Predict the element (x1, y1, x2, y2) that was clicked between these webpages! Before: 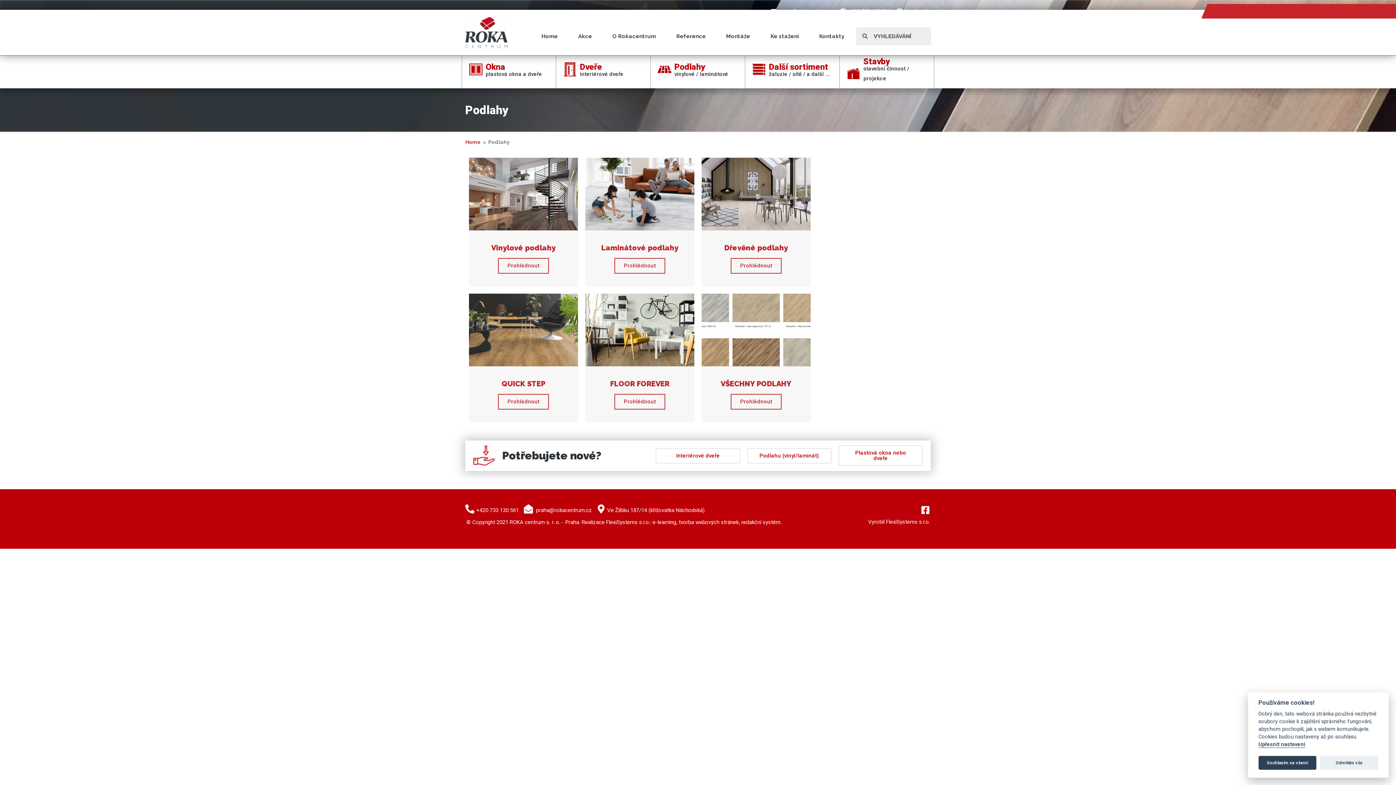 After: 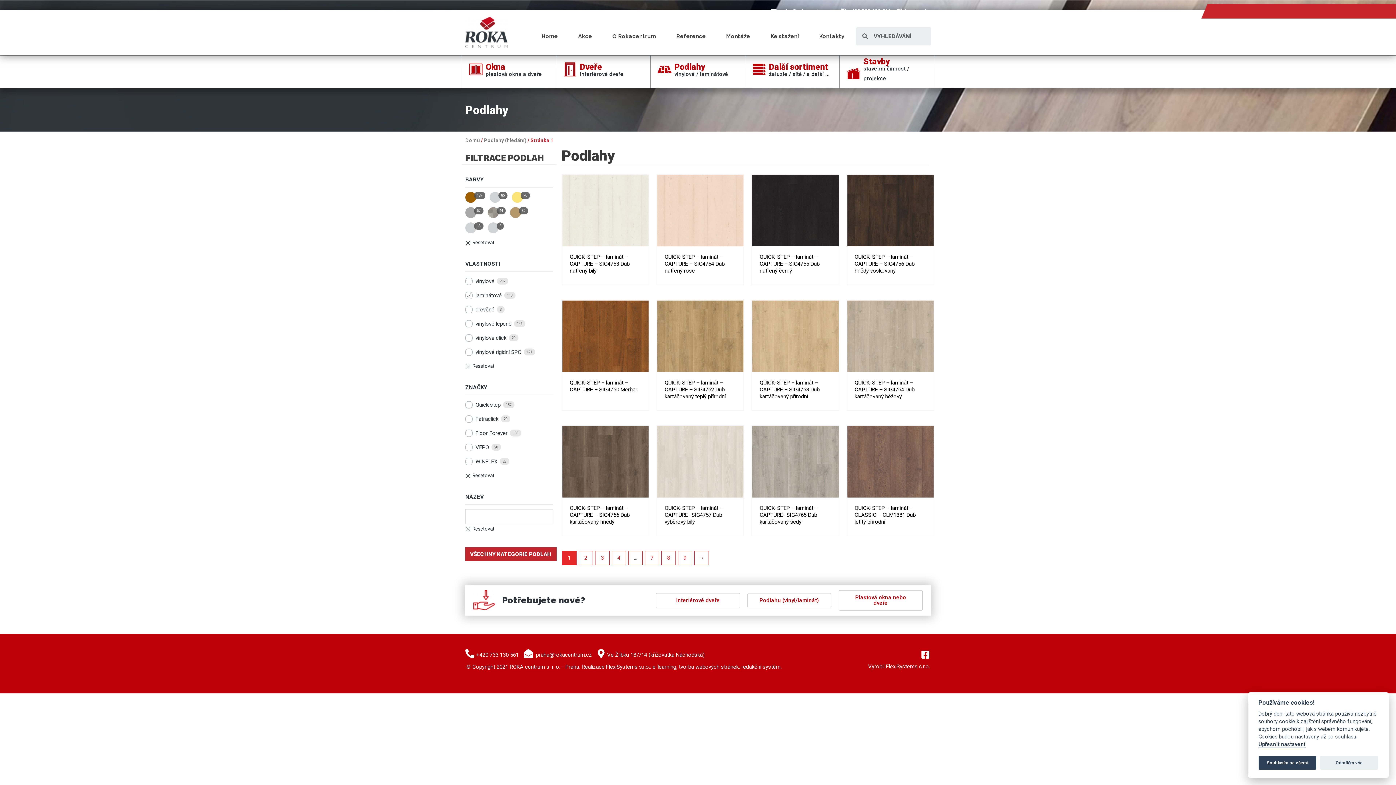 Action: bbox: (585, 157, 694, 286) label: Laminátové podlahy
Prohlédnout